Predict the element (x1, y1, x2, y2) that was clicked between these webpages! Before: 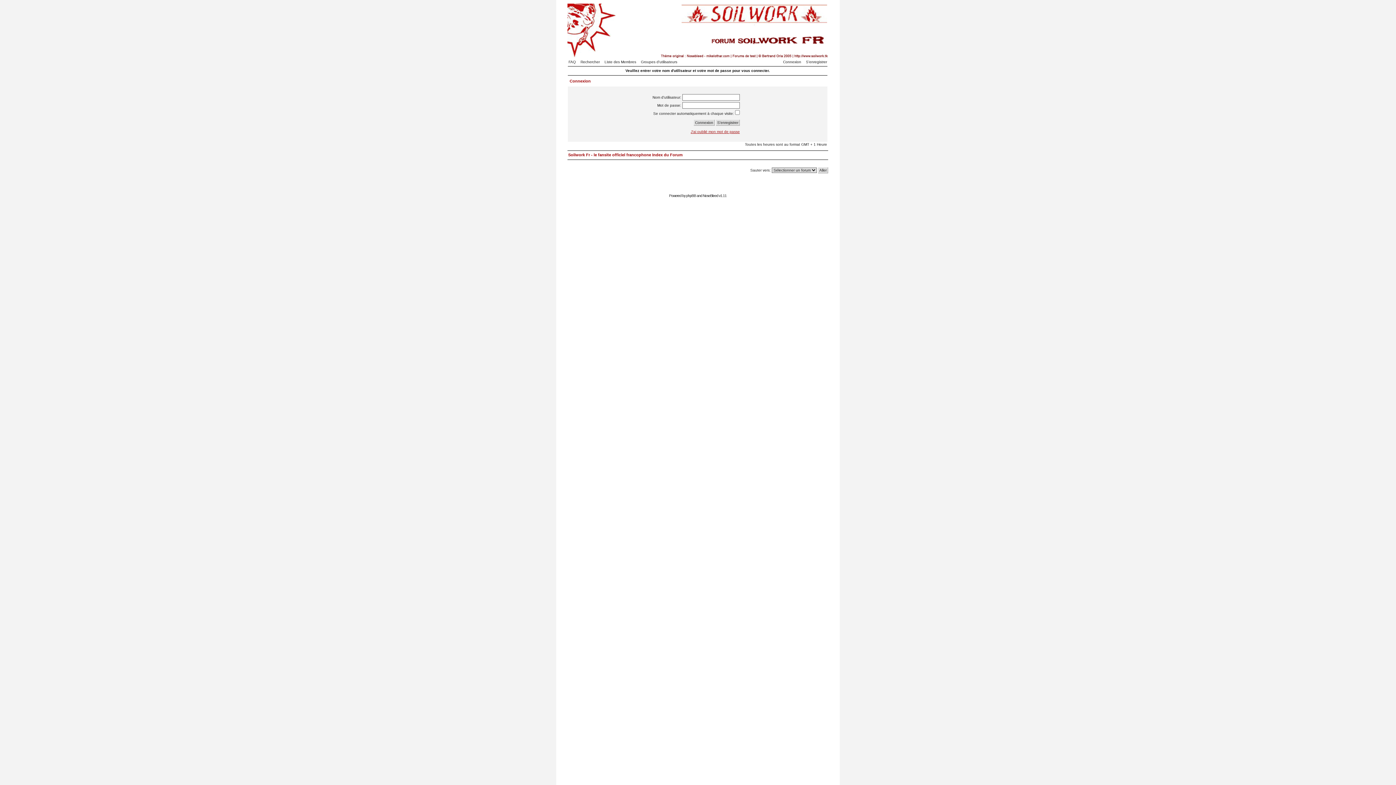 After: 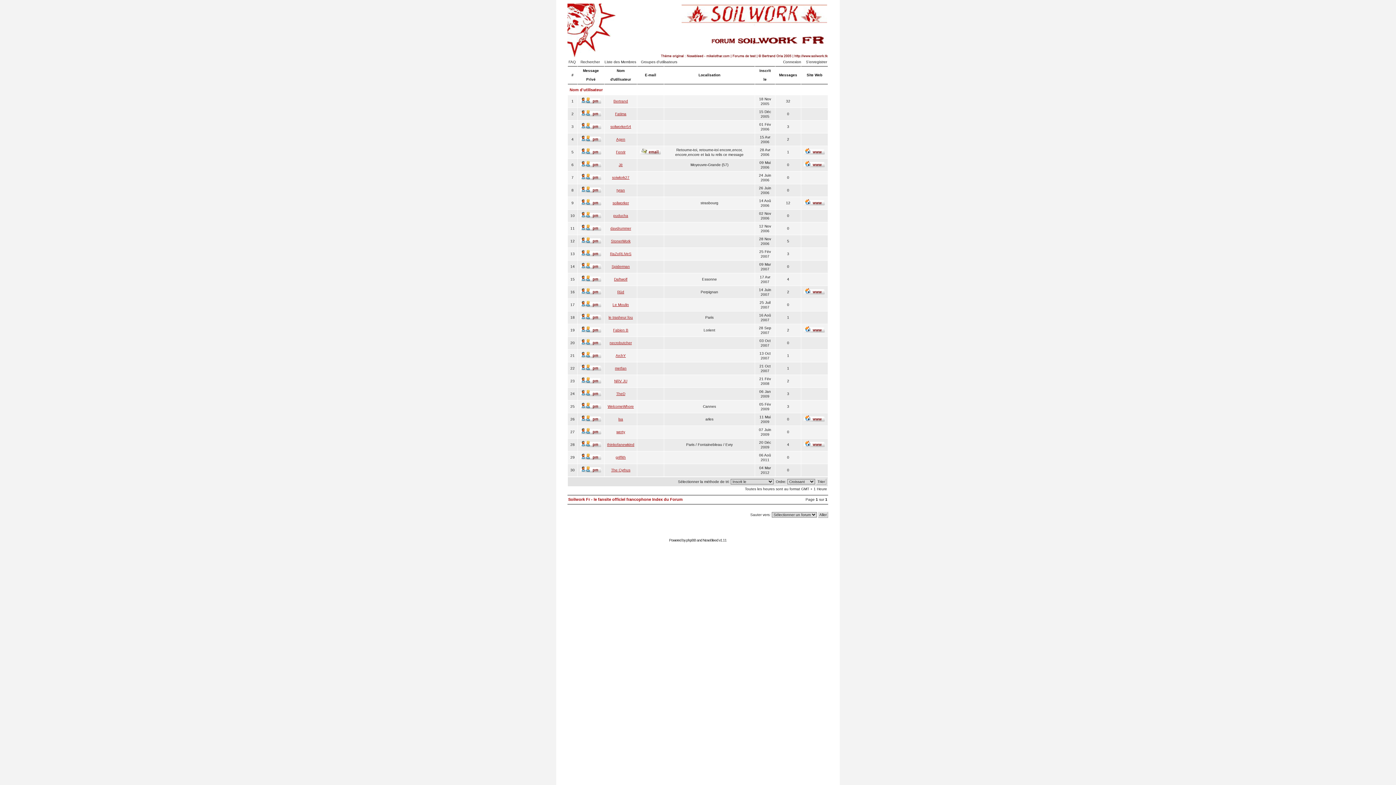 Action: label: Liste des Membres bbox: (604, 60, 640, 64)